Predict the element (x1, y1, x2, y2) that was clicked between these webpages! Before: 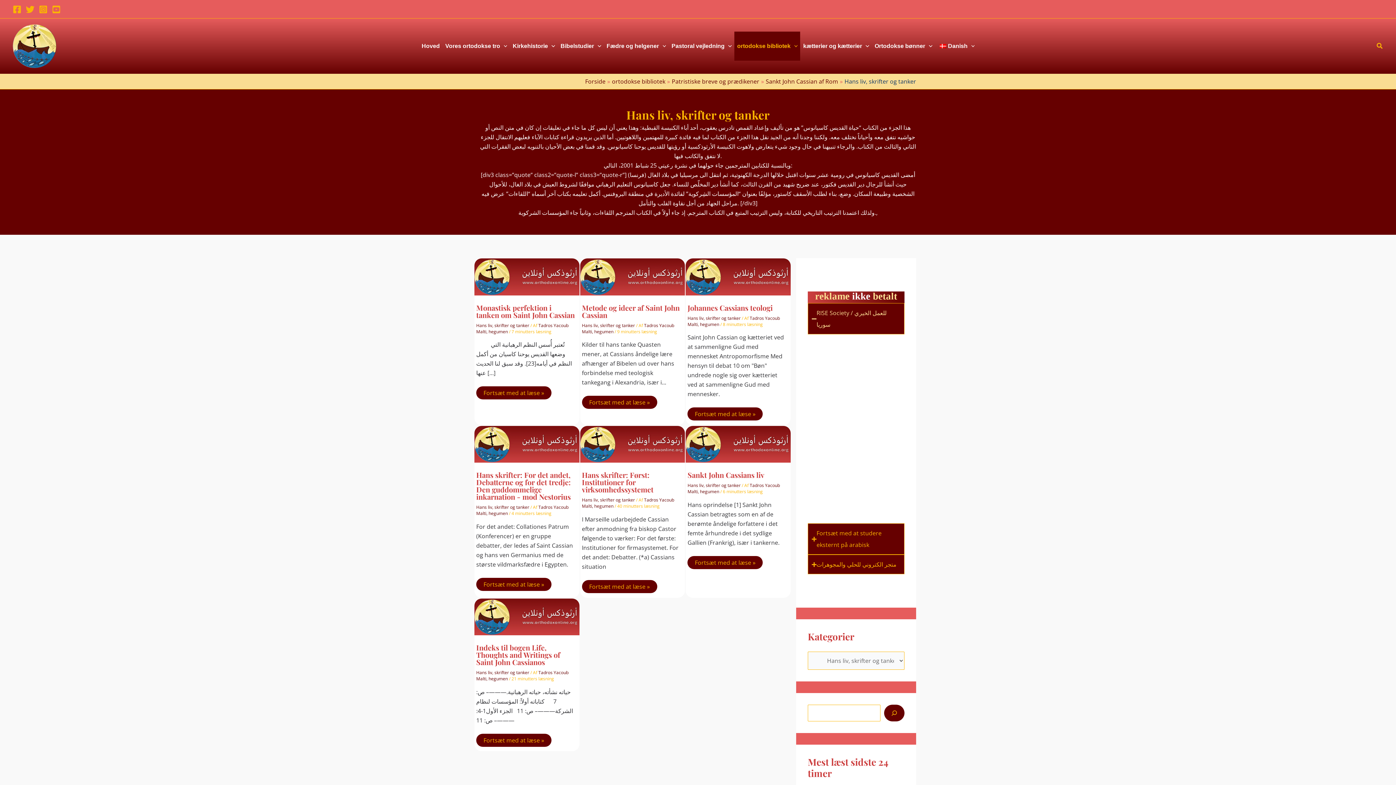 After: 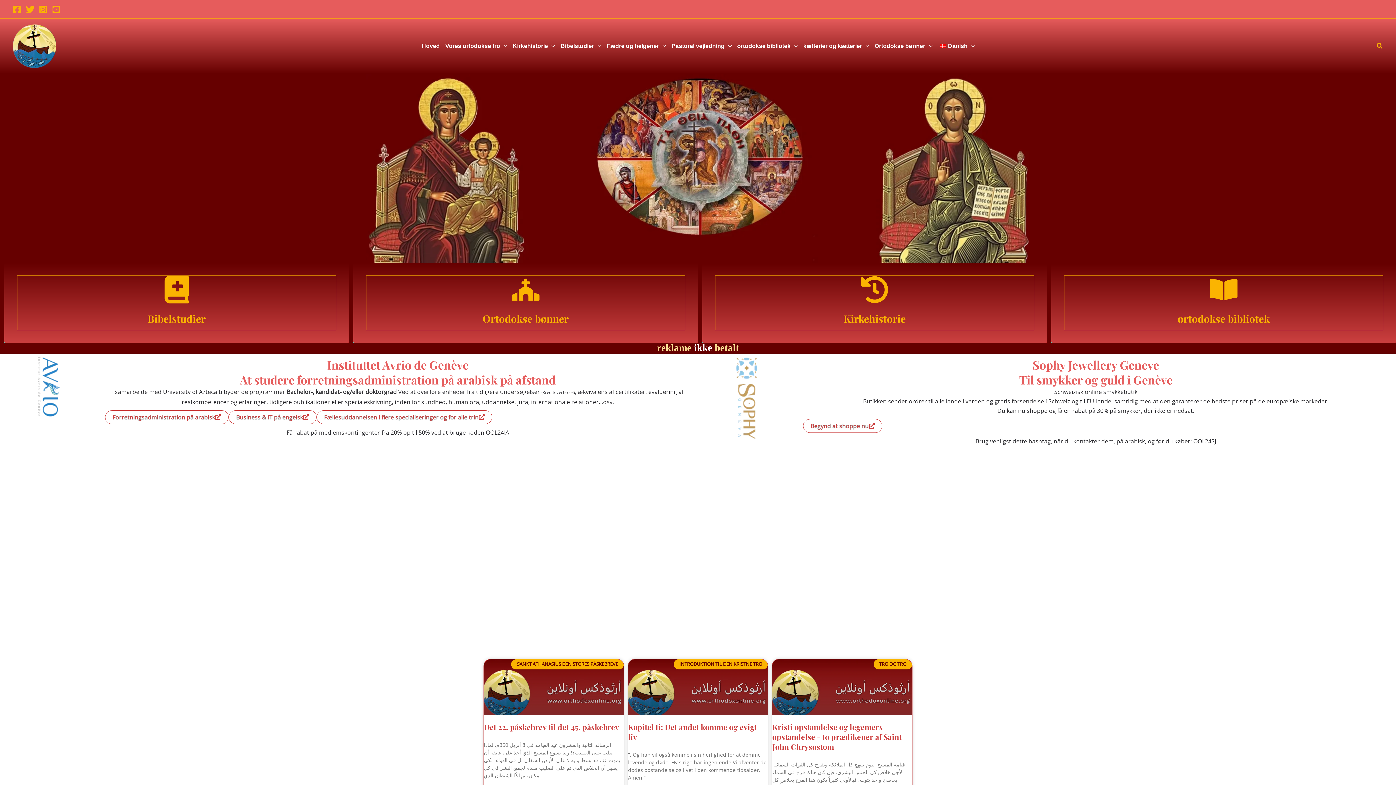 Action: bbox: (12, 41, 56, 49)